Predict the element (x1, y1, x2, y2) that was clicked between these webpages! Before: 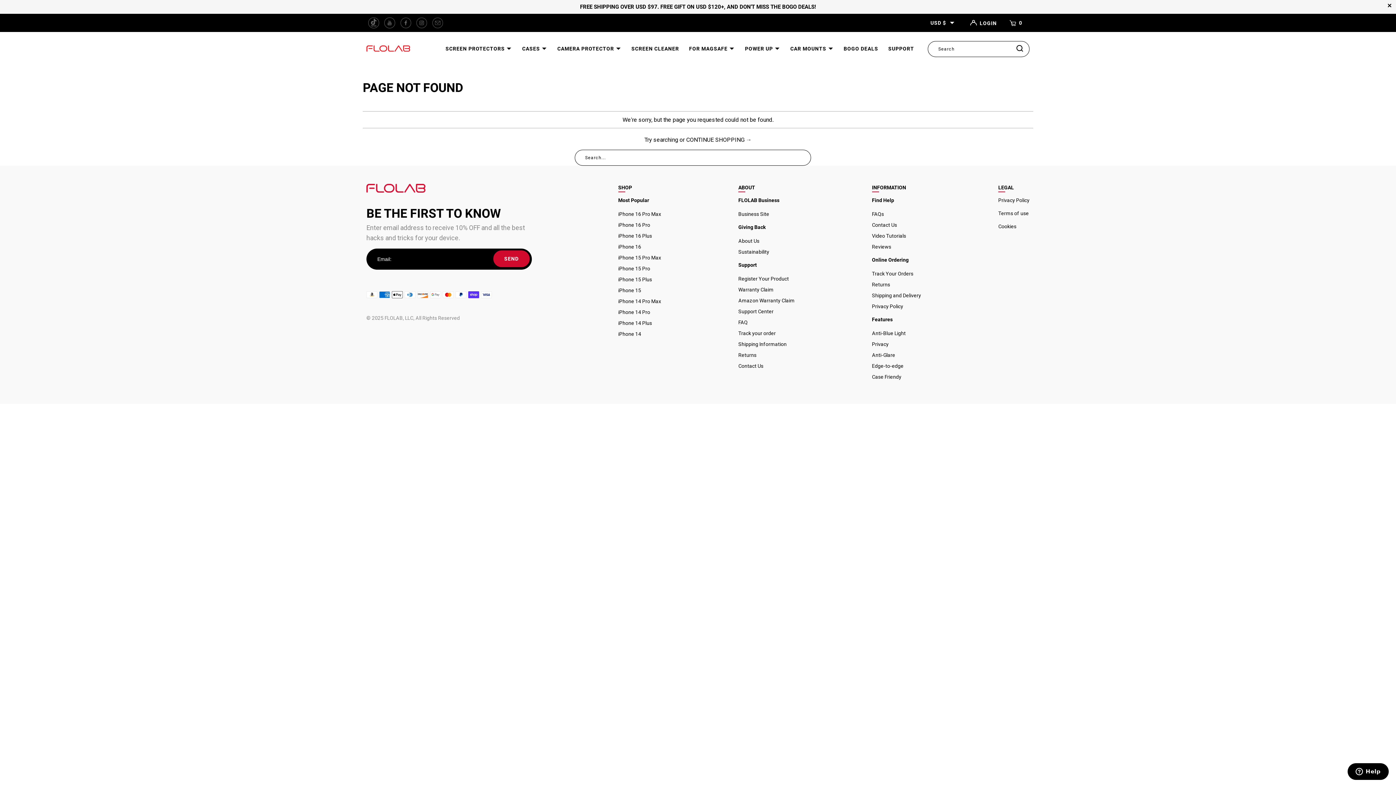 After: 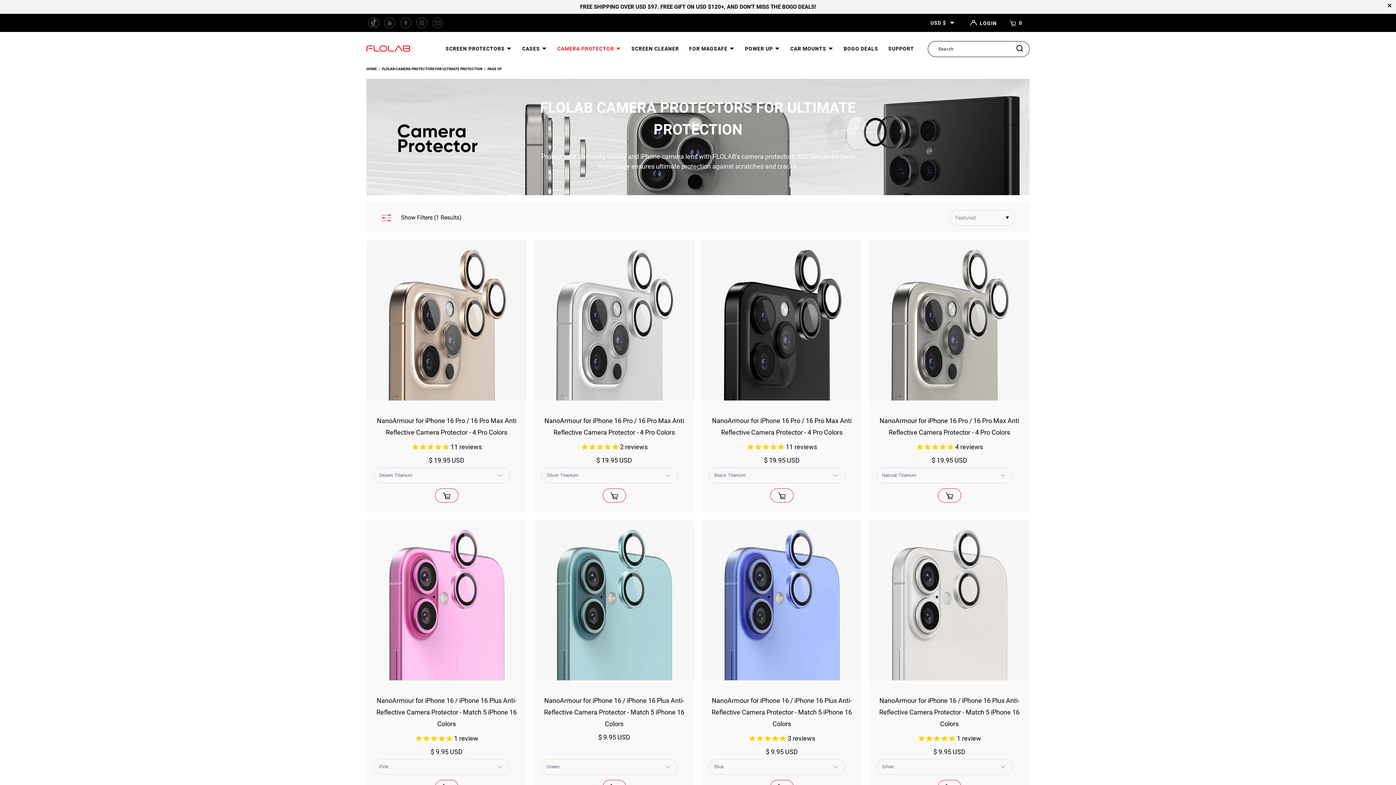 Action: bbox: (557, 44, 621, 53) label: CAMERA PROTECTOR 